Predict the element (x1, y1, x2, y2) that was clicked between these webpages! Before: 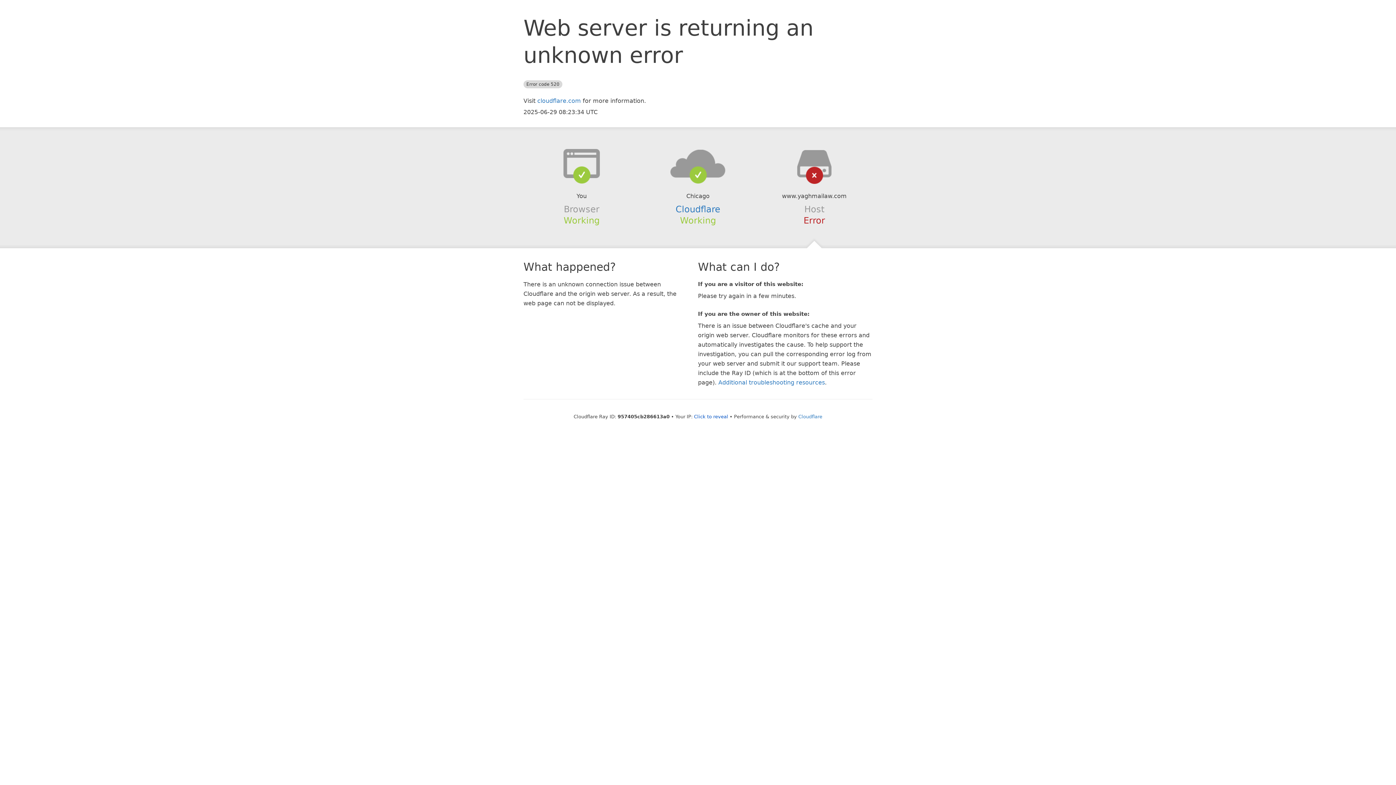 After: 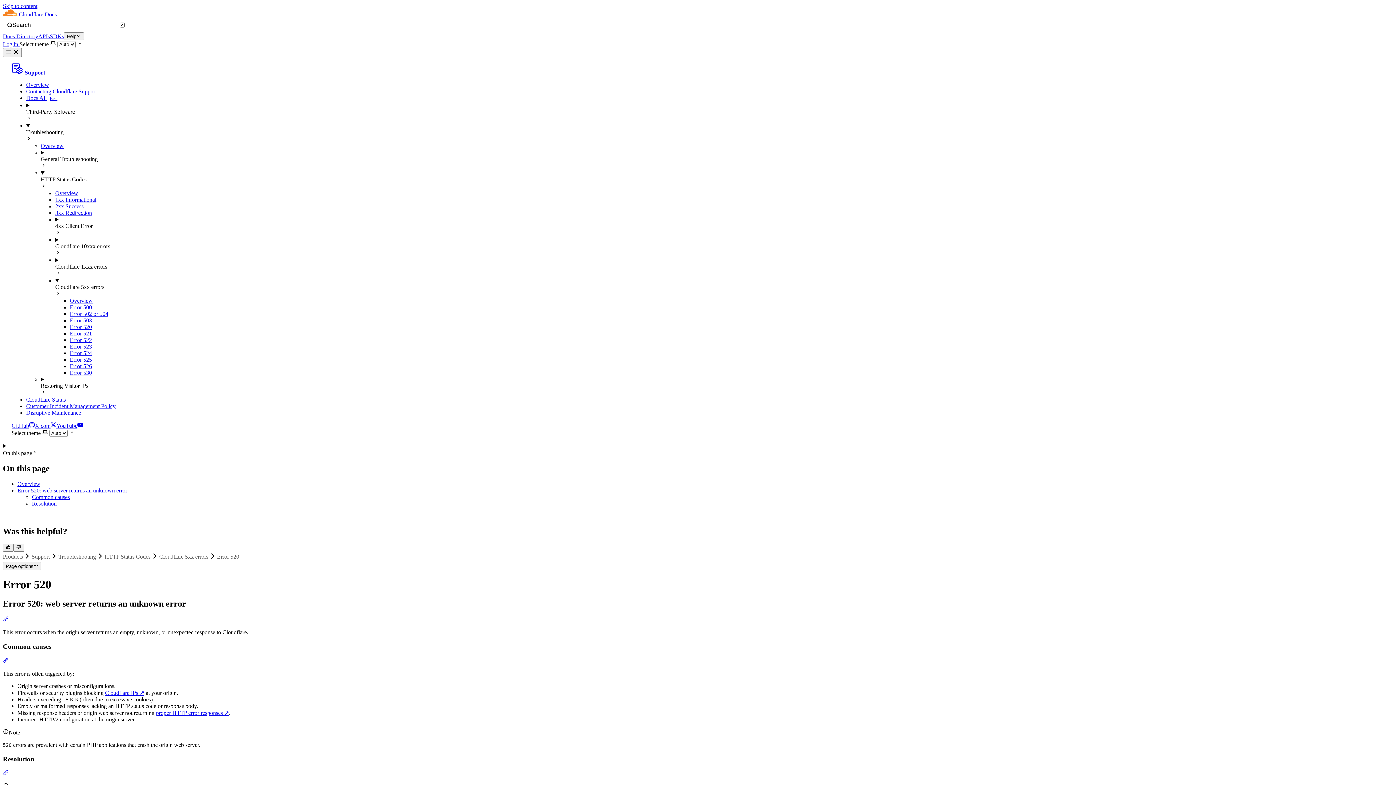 Action: bbox: (718, 379, 825, 386) label: Additional troubleshooting resources